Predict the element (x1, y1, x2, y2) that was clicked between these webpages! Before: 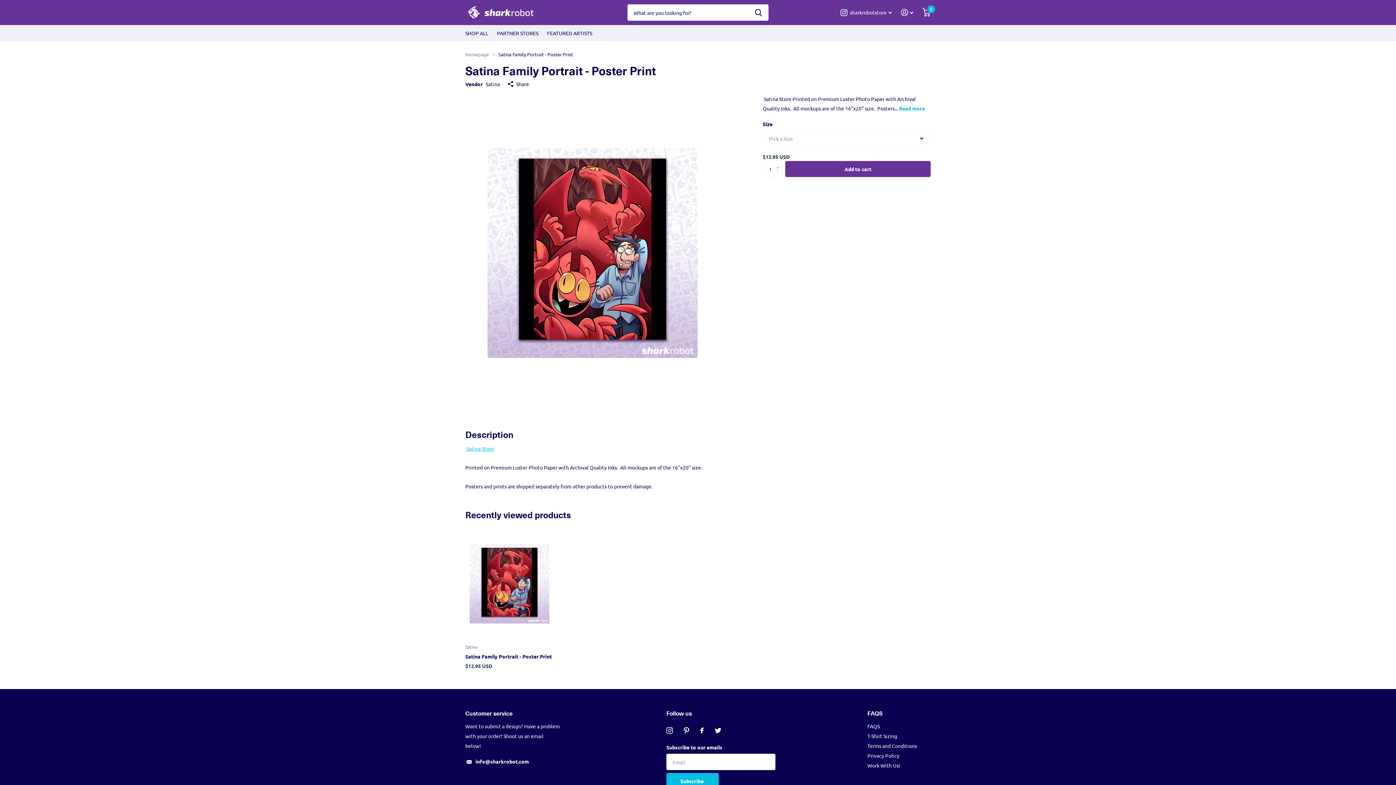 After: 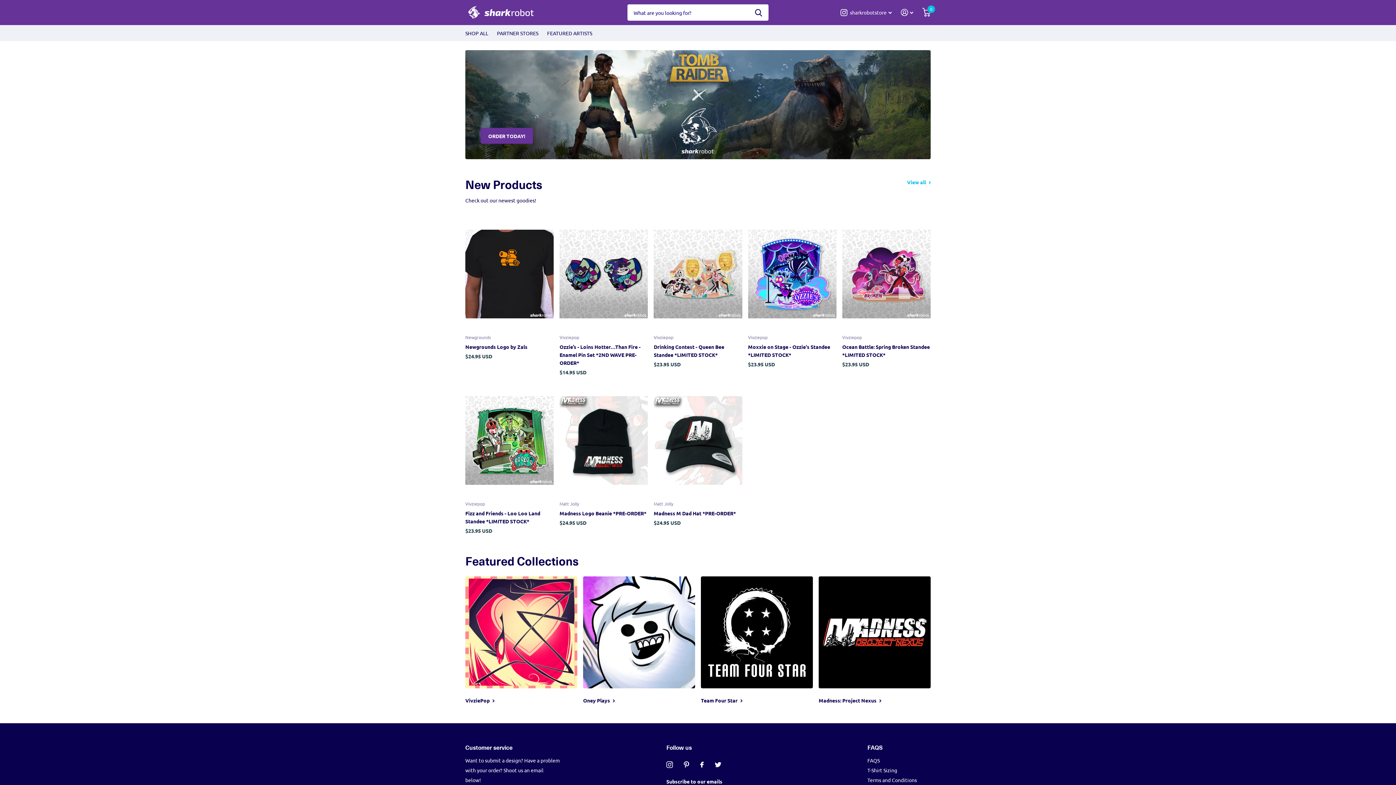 Action: label: Homepage bbox: (465, 51, 489, 57)